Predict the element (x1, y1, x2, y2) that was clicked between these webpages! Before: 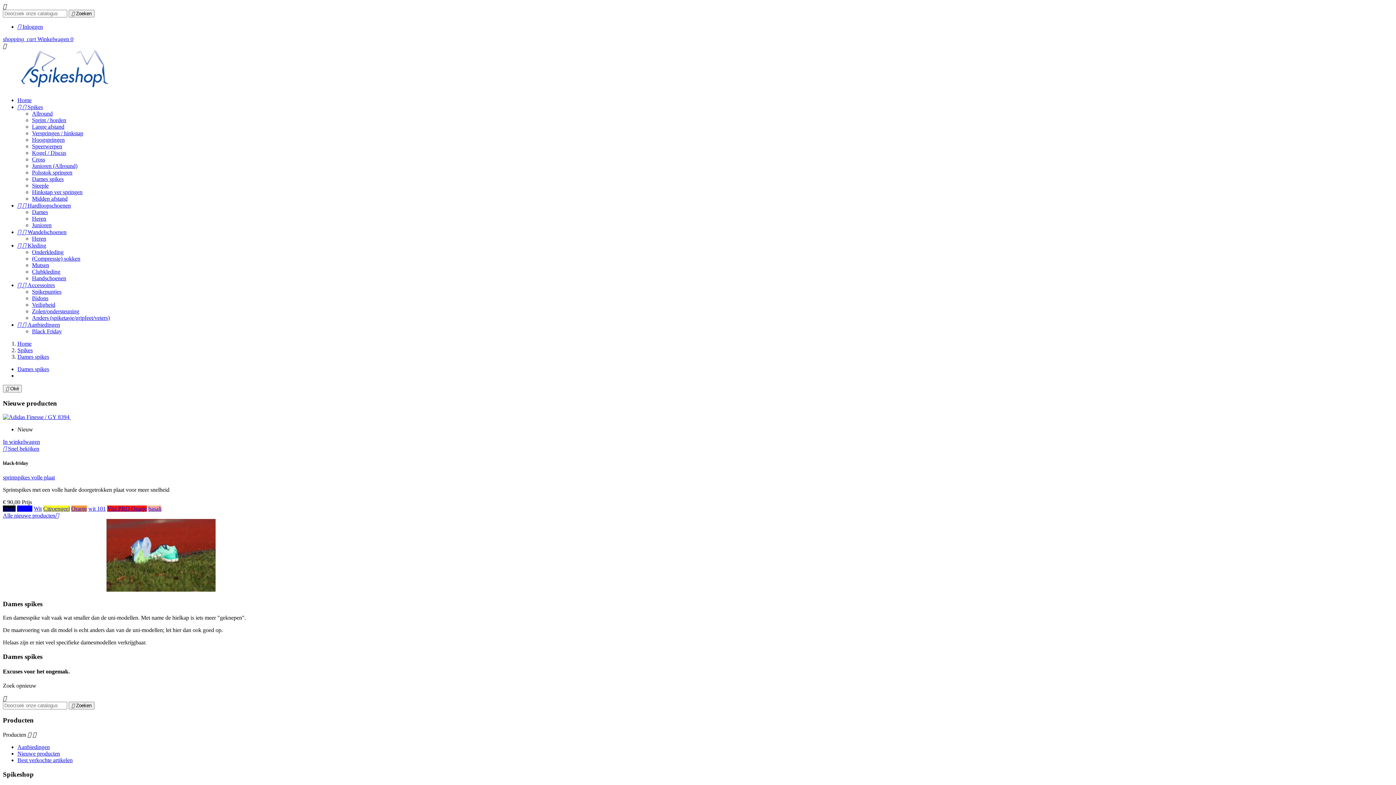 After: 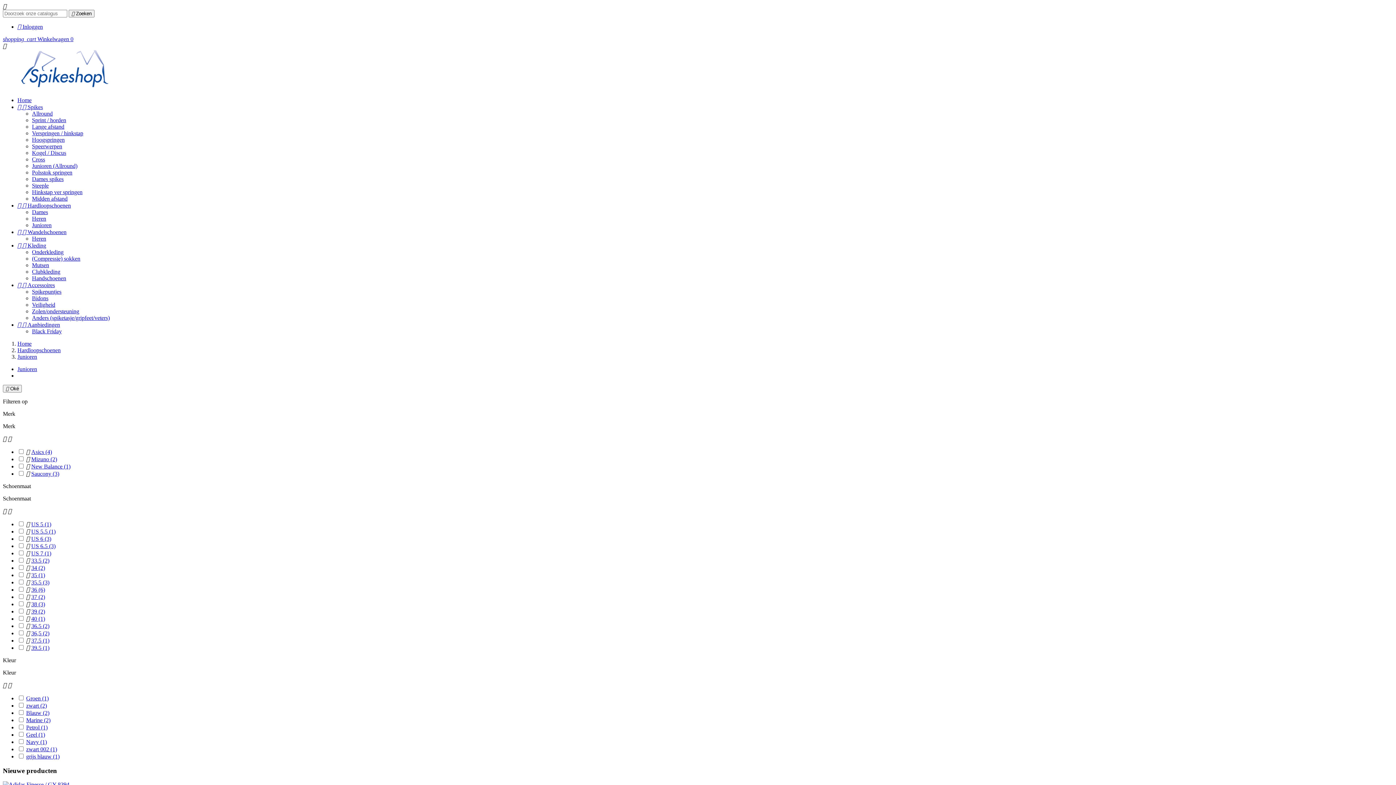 Action: bbox: (32, 222, 51, 228) label: Junioren